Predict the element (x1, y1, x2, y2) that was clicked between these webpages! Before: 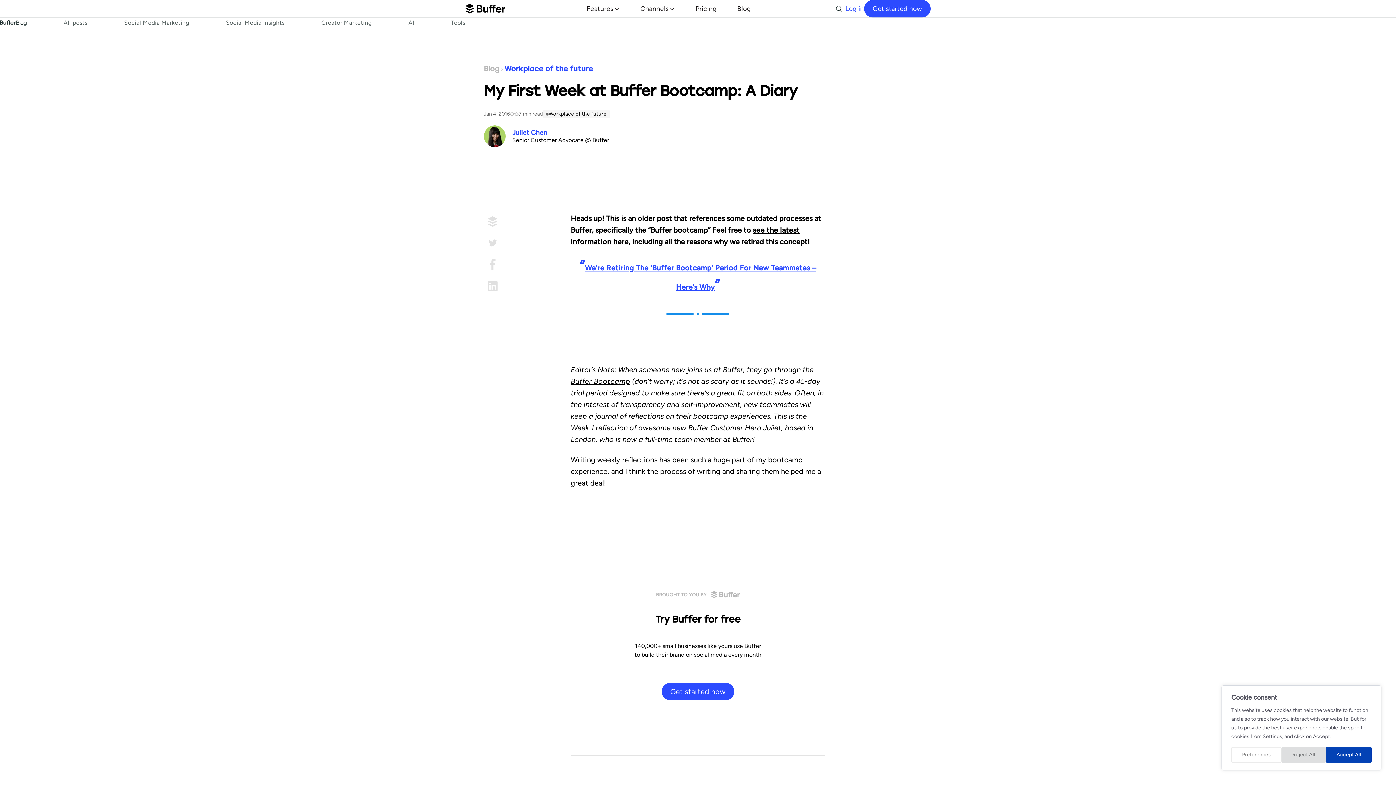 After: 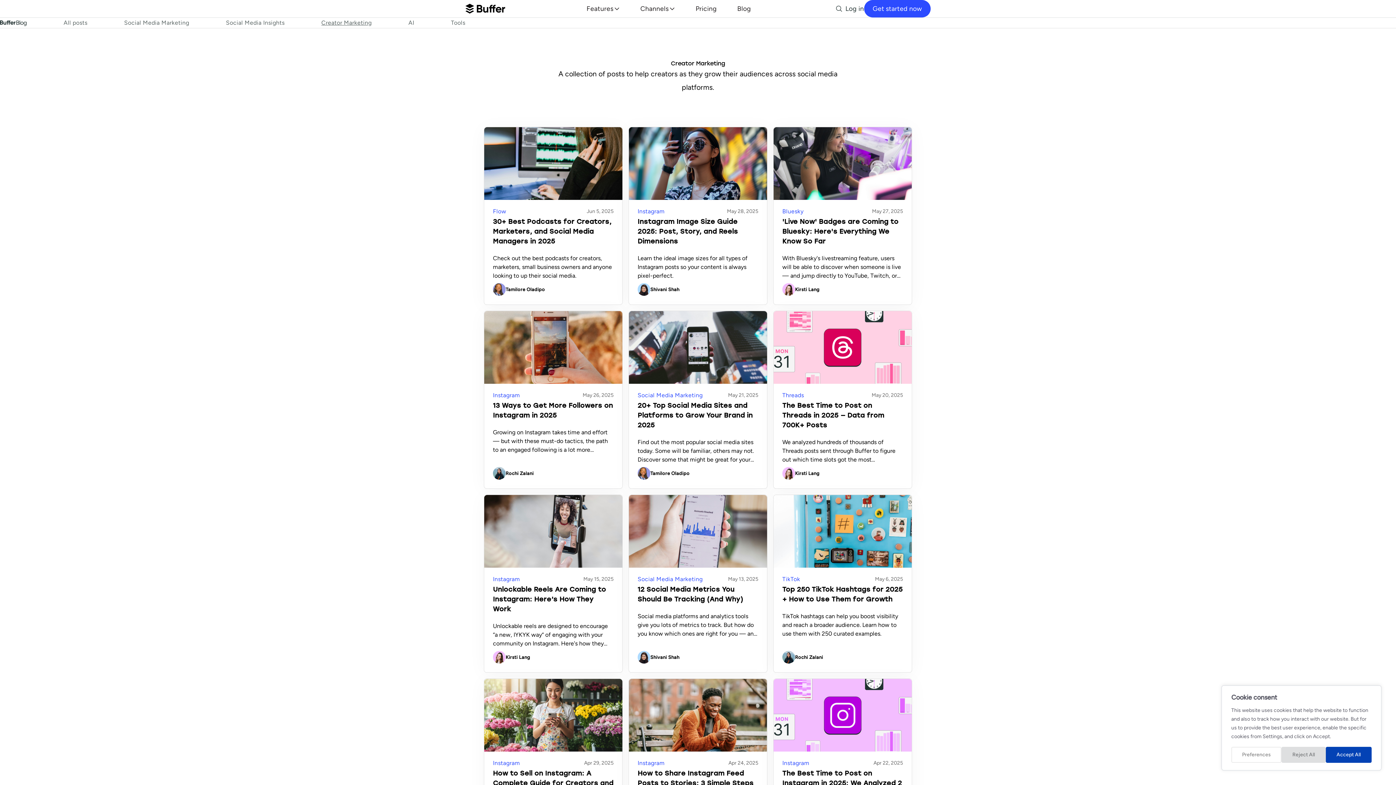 Action: bbox: (321, 17, 371, 28) label: Creator Marketing